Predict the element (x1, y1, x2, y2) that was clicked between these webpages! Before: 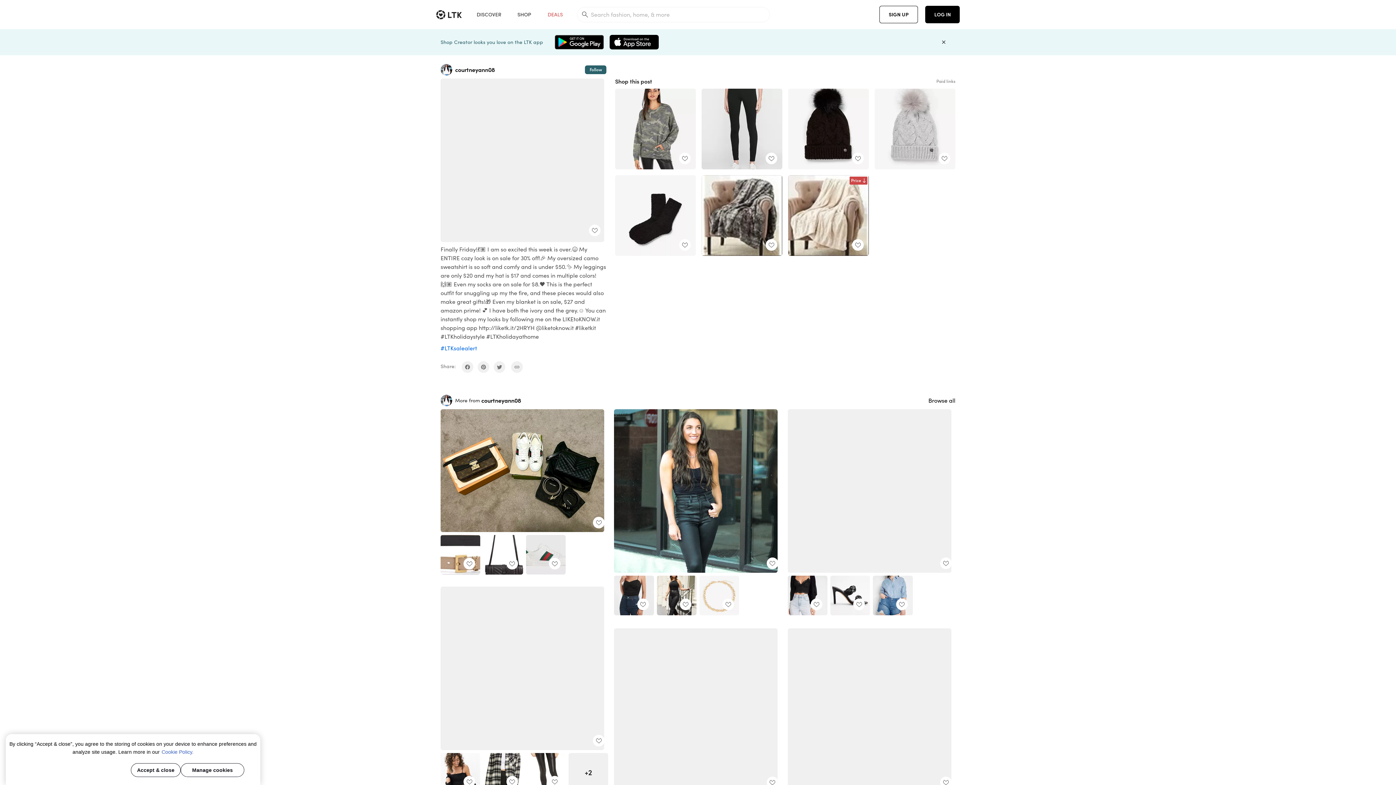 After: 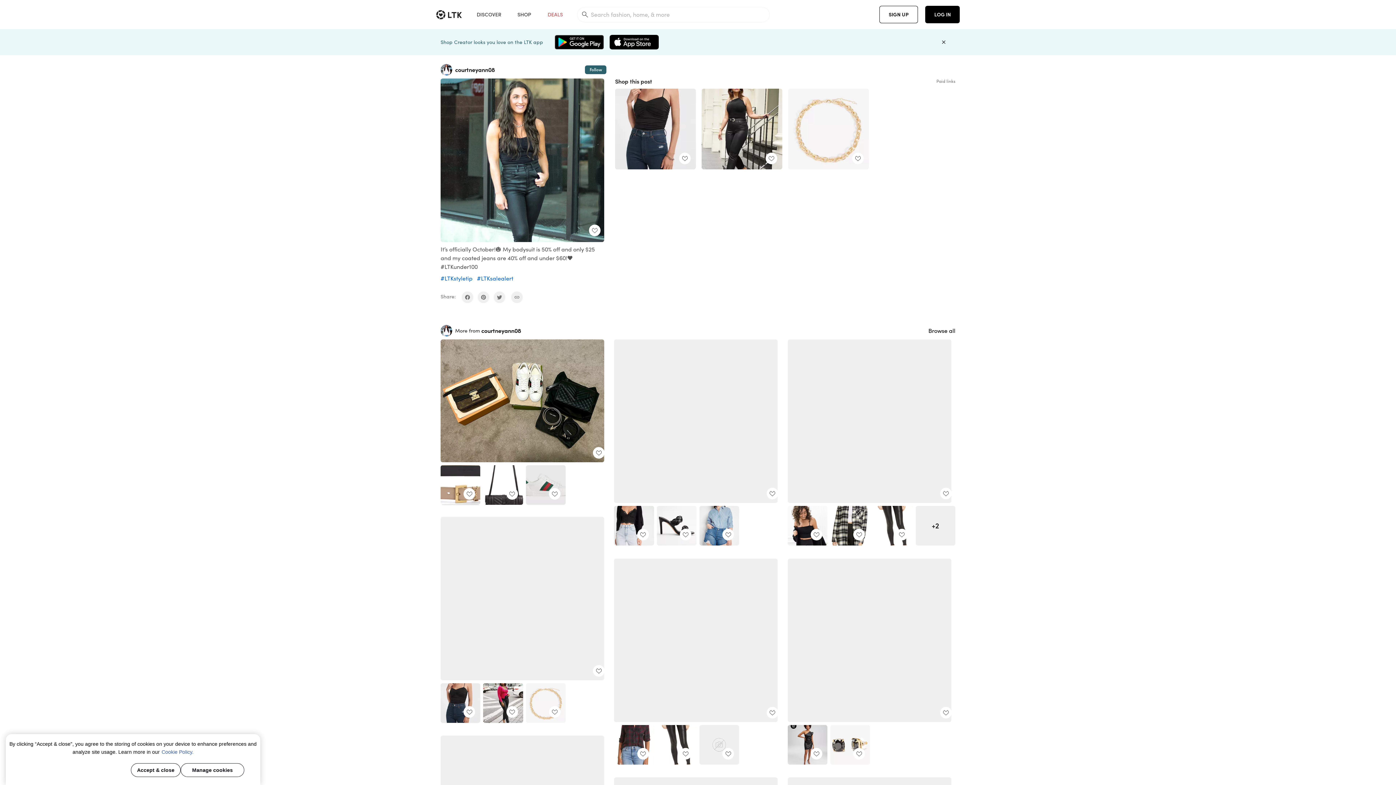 Action: bbox: (614, 409, 777, 573)